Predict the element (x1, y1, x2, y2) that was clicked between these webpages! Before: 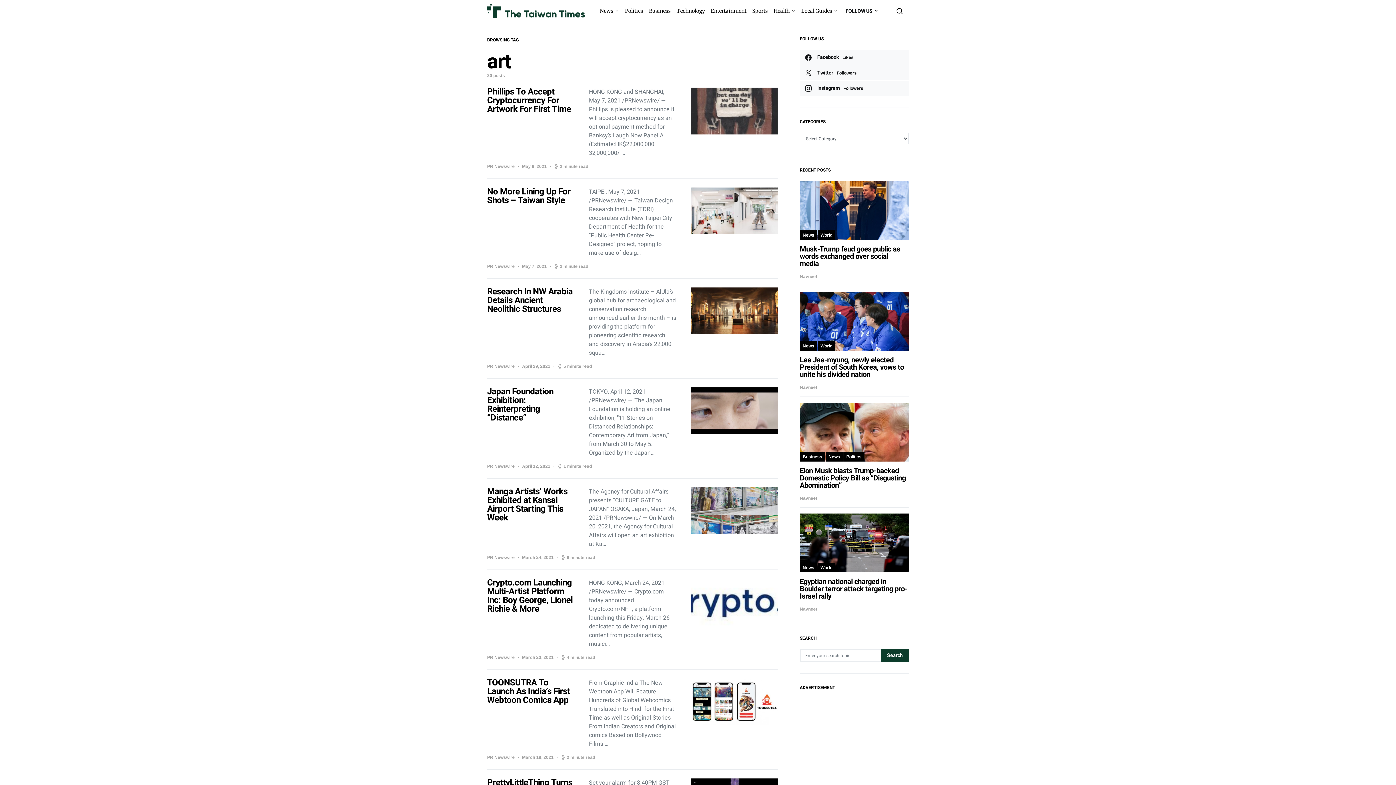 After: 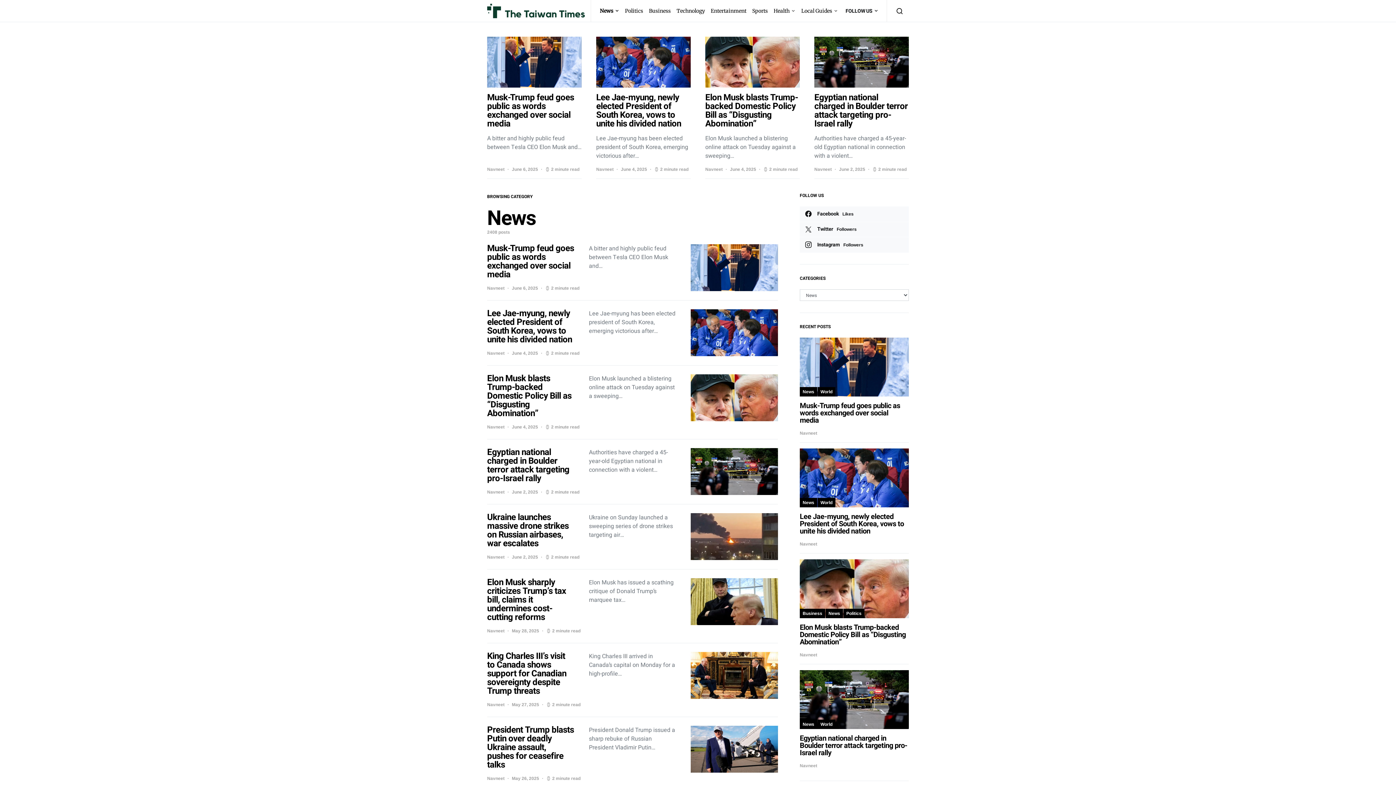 Action: label: News bbox: (800, 230, 817, 239)